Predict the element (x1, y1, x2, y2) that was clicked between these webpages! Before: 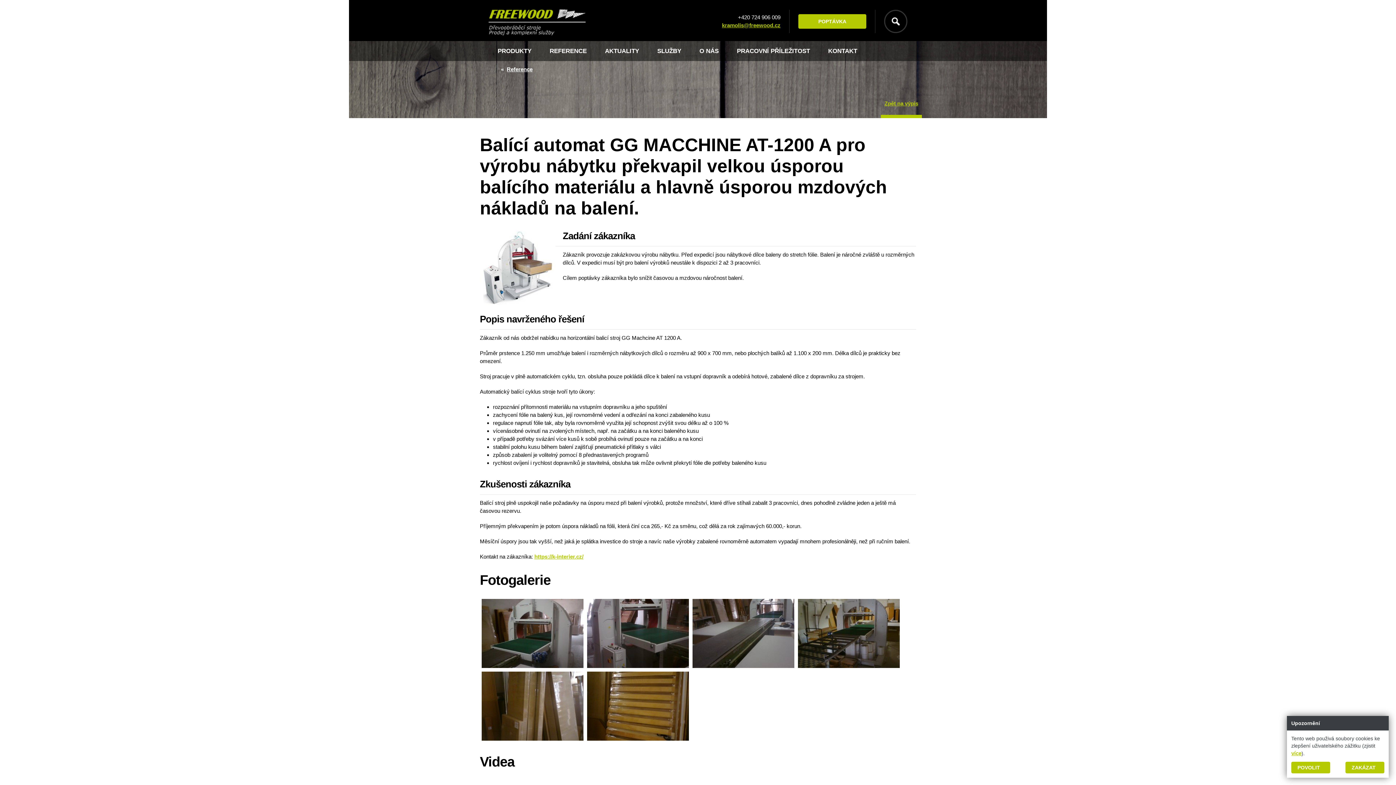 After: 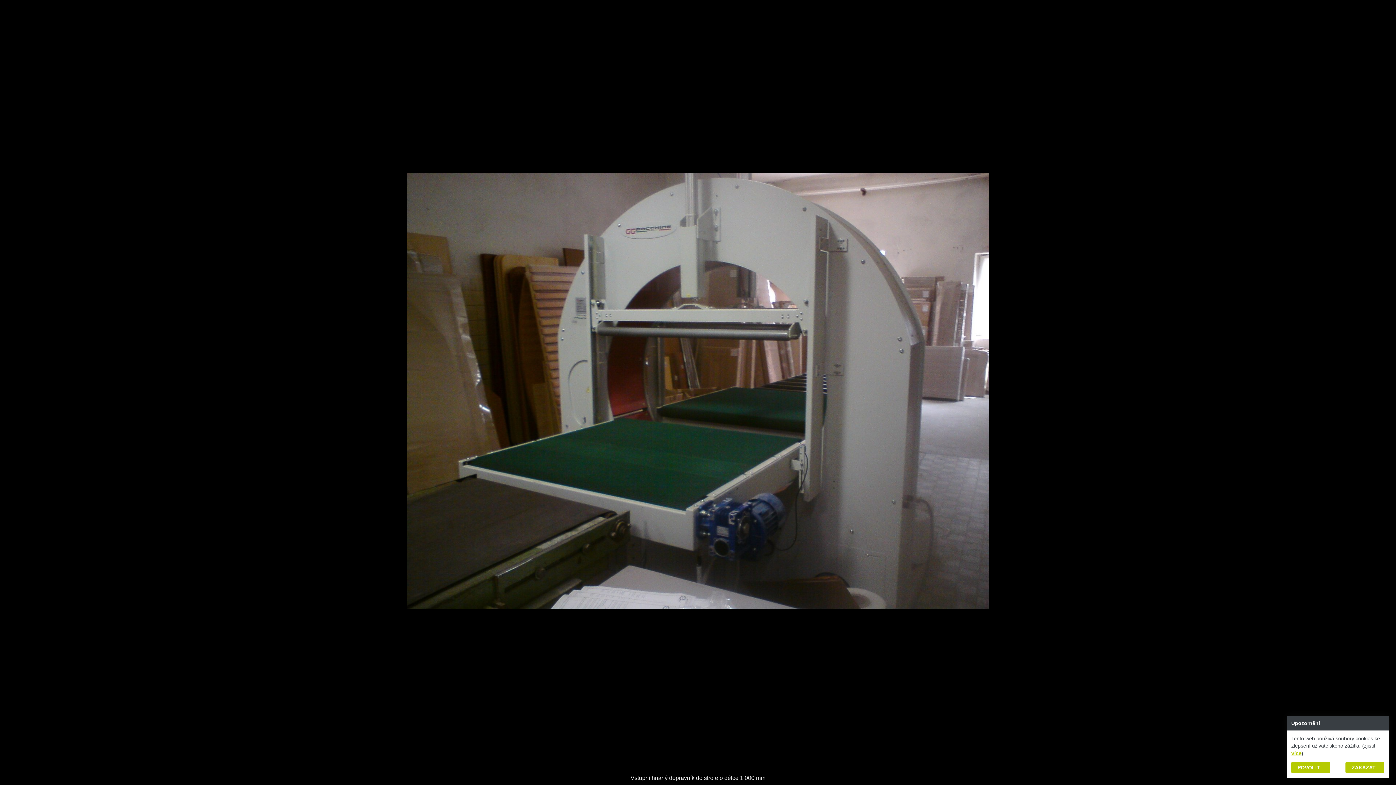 Action: bbox: (481, 599, 583, 668)